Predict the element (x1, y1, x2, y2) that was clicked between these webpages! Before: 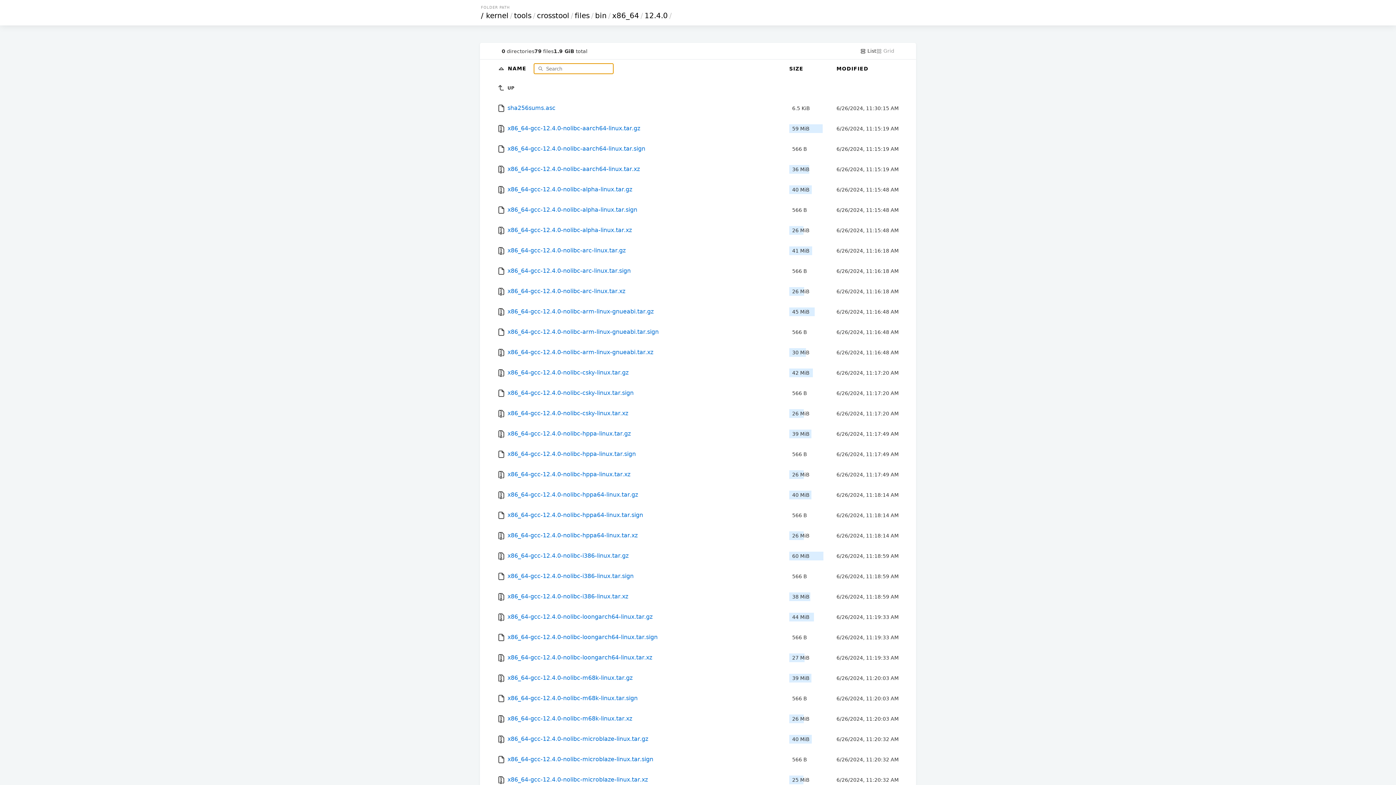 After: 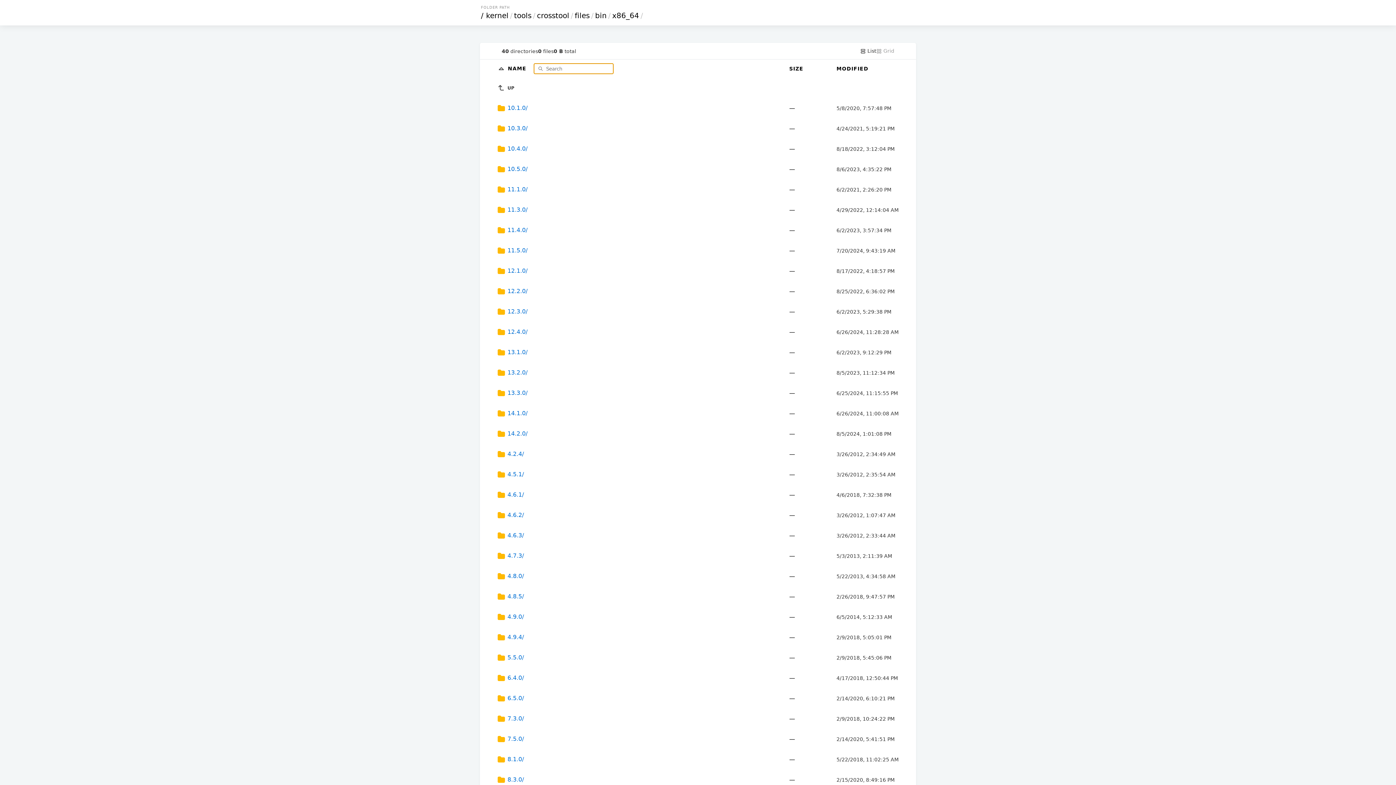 Action: label: x86_64 bbox: (611, 11, 640, 20)